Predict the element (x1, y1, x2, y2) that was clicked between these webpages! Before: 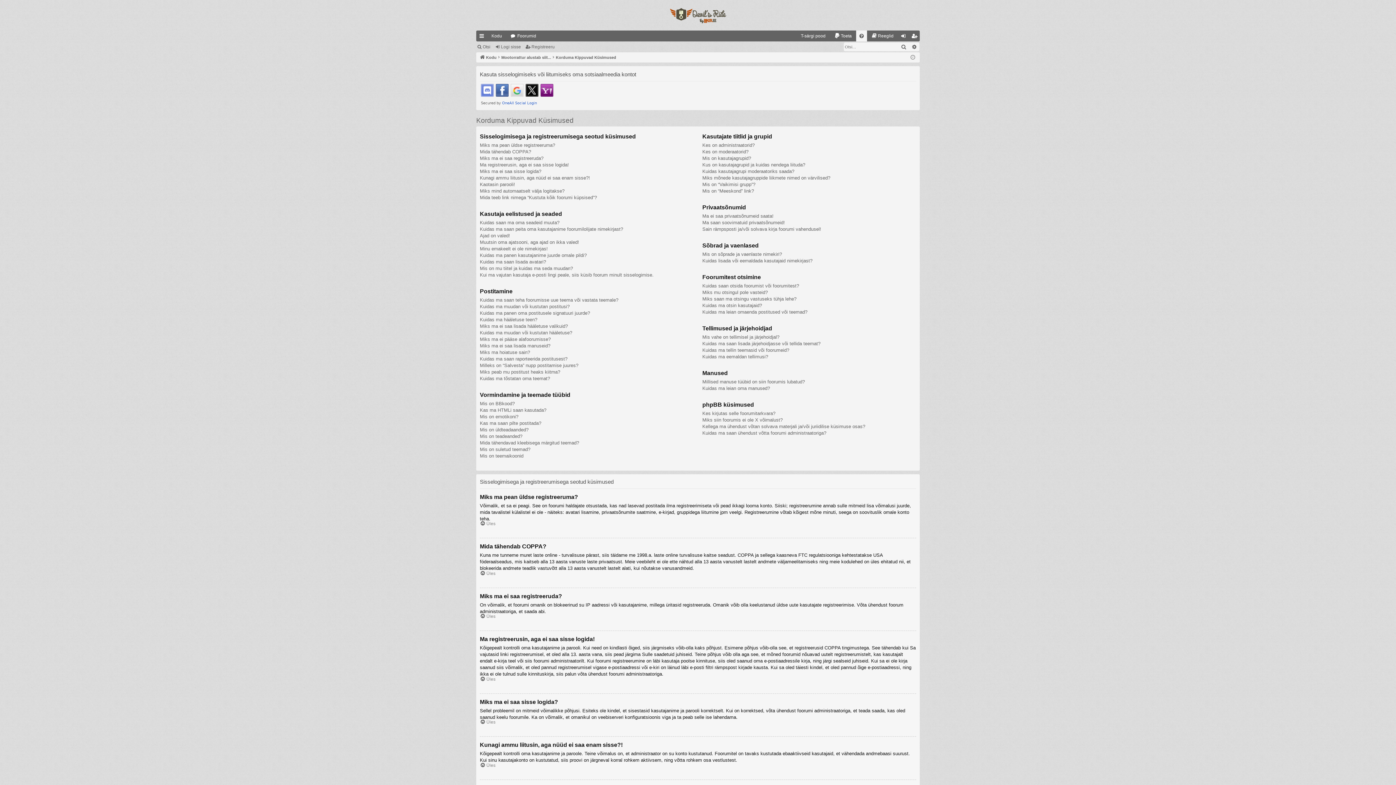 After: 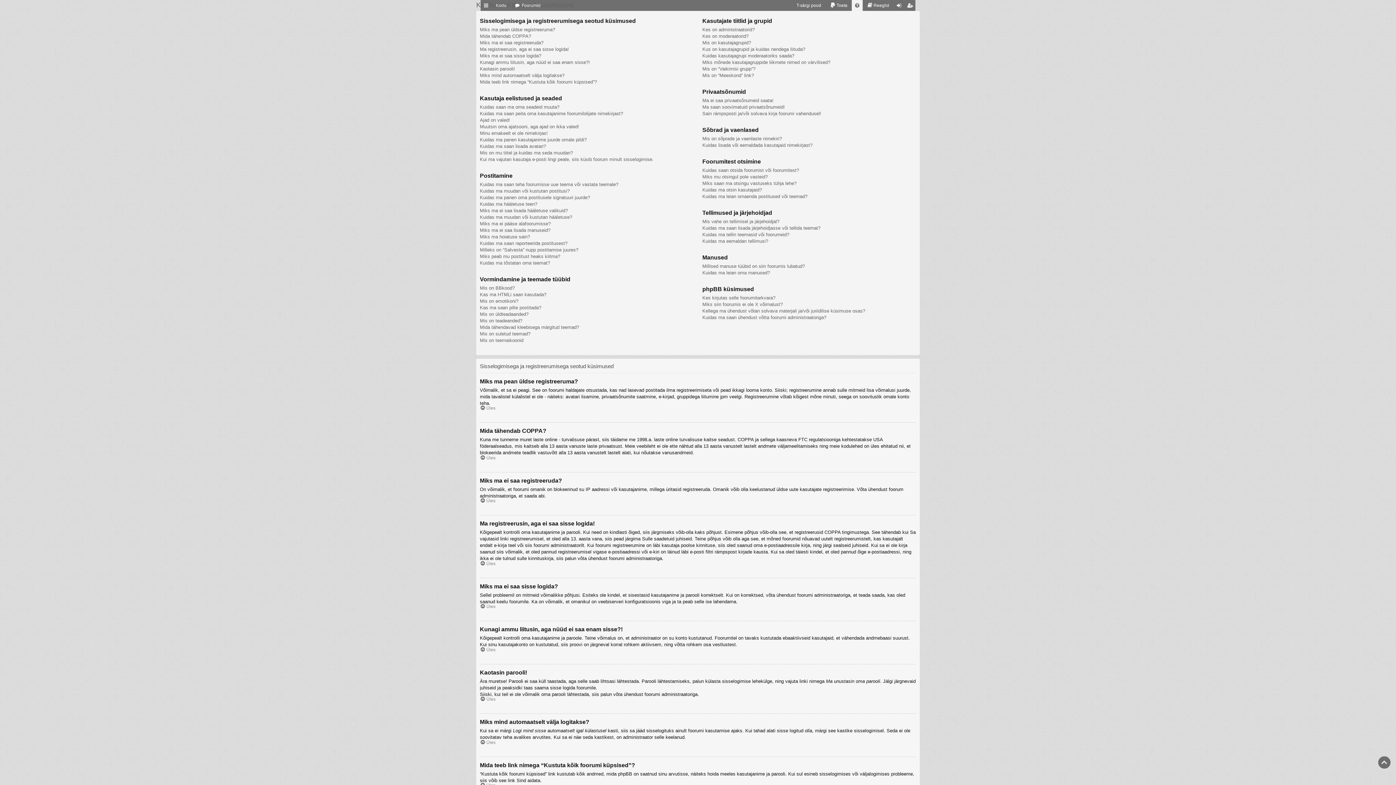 Action: label: Üles bbox: (480, 762, 495, 768)